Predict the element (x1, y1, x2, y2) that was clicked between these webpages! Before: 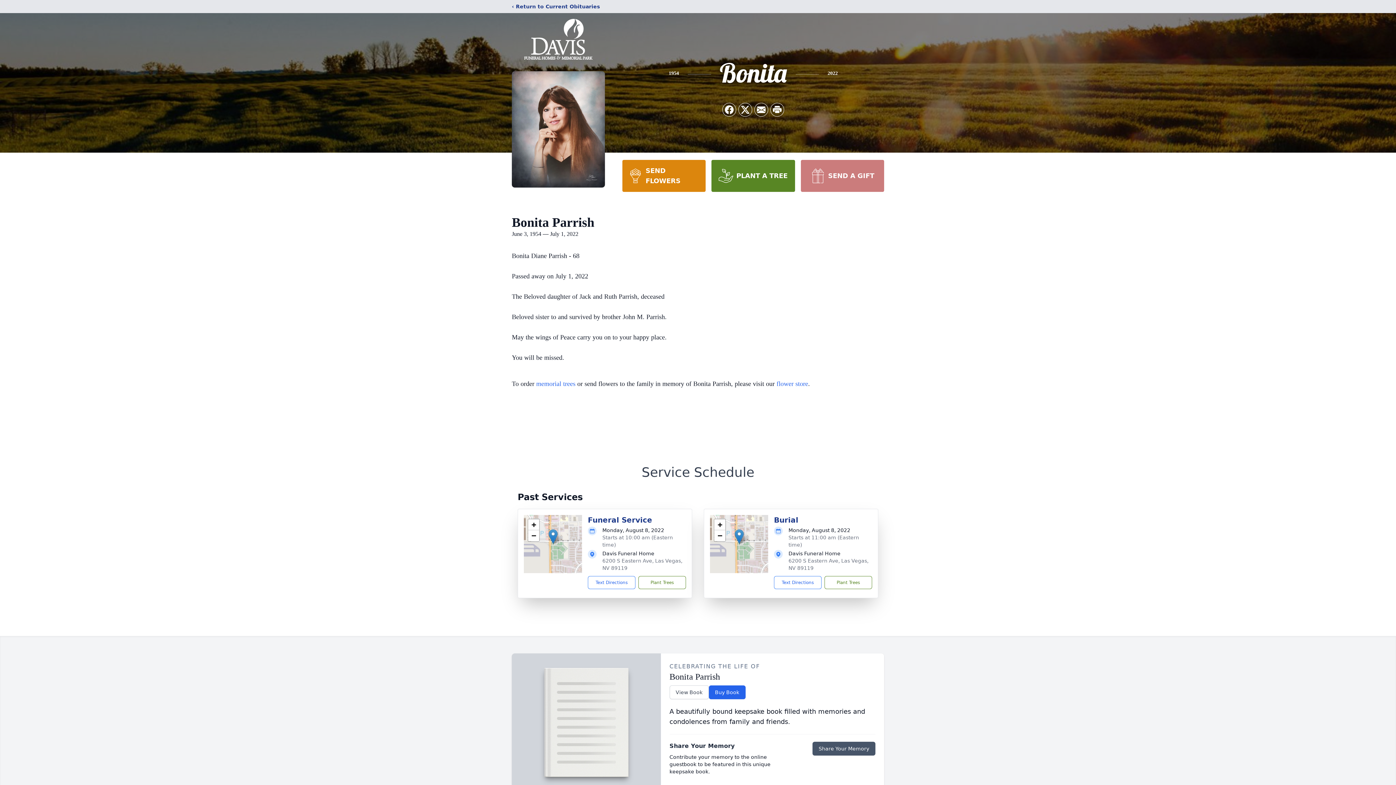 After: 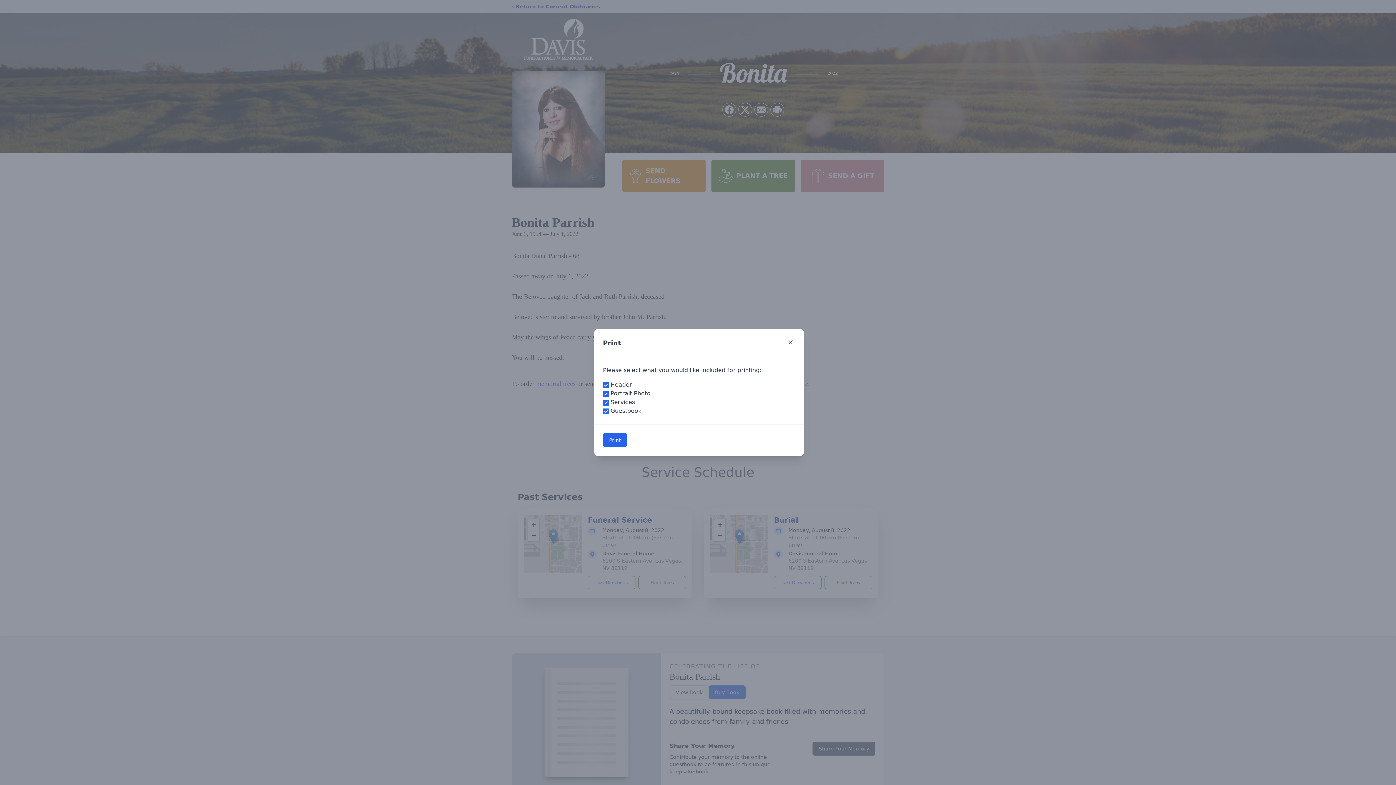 Action: bbox: (770, 103, 784, 116) label: Print Obituary